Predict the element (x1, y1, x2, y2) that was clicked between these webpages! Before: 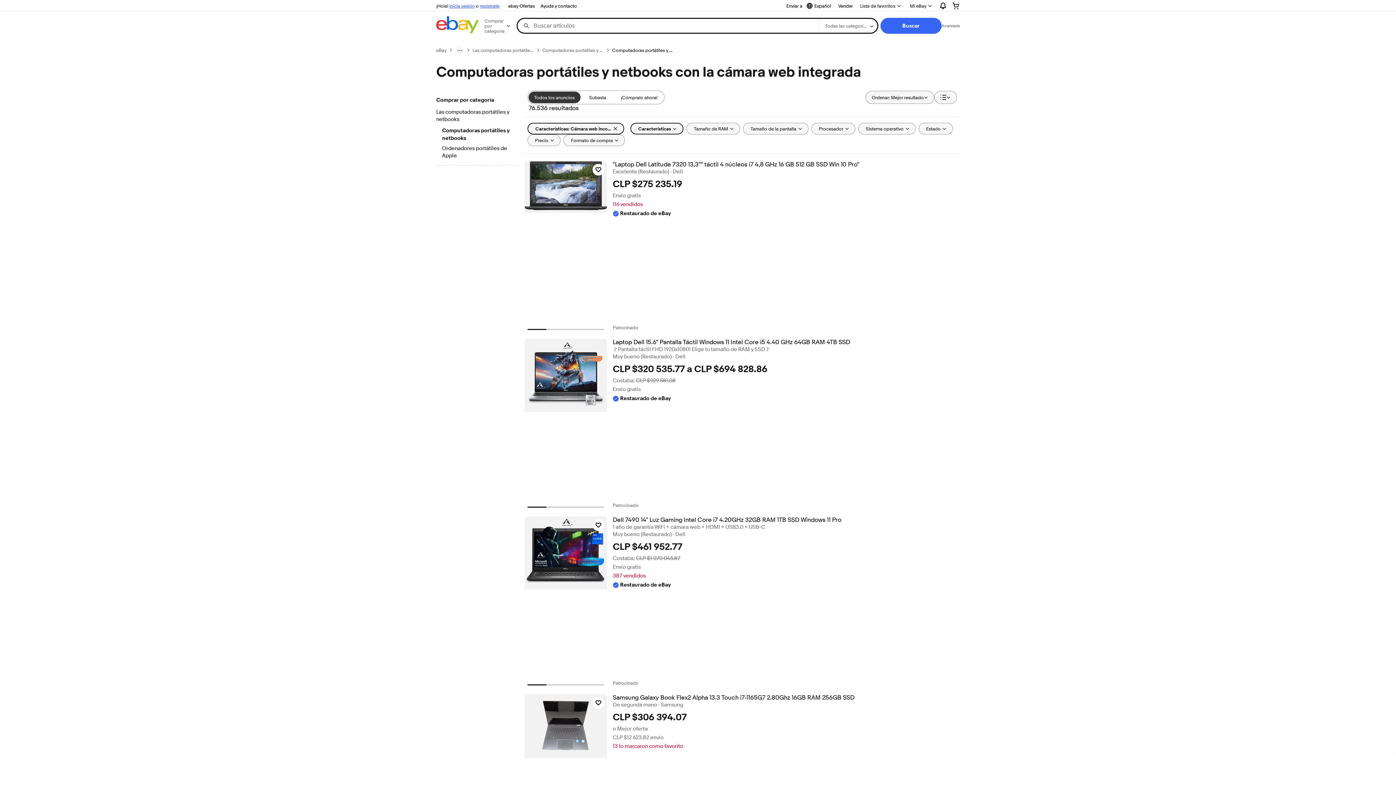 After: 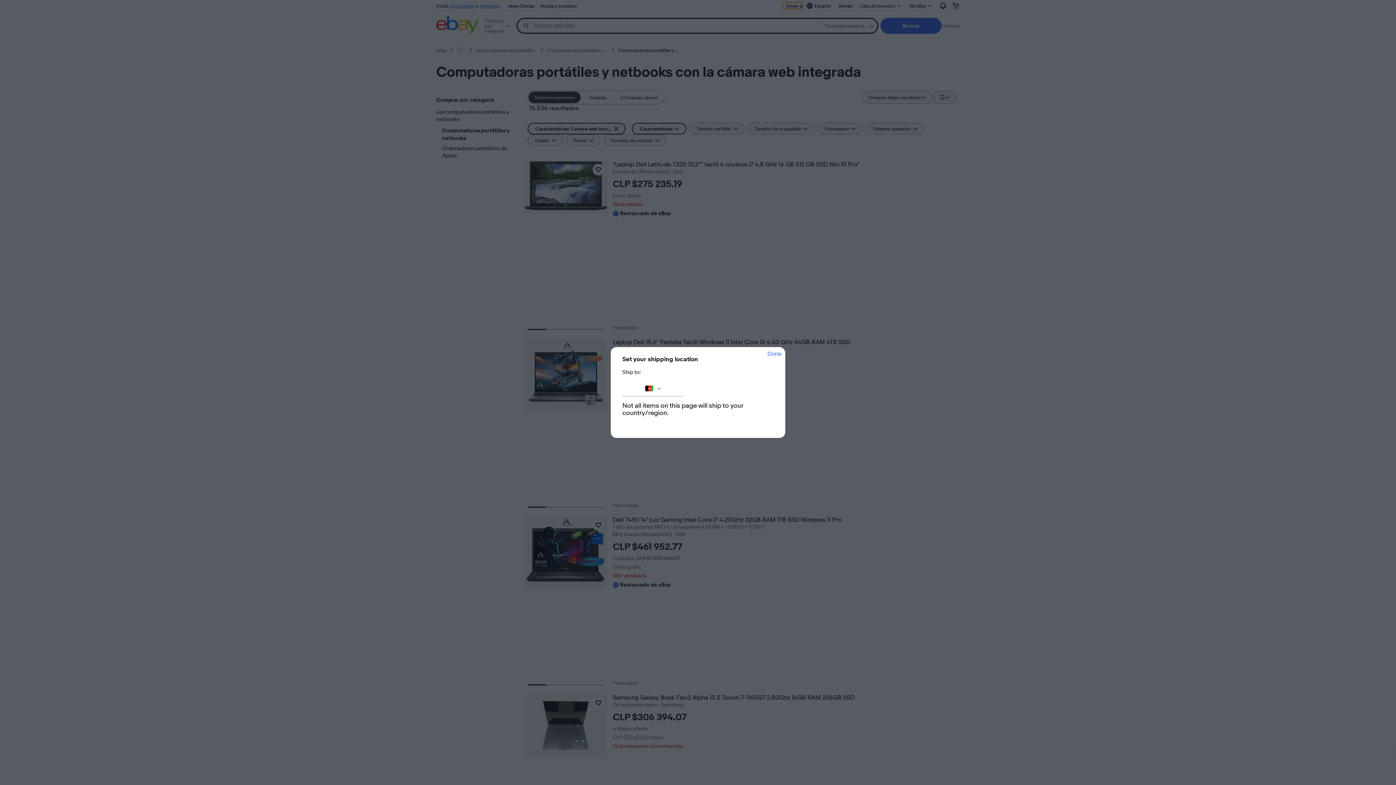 Action: bbox: (783, 2, 802, 9) label: Enviar a